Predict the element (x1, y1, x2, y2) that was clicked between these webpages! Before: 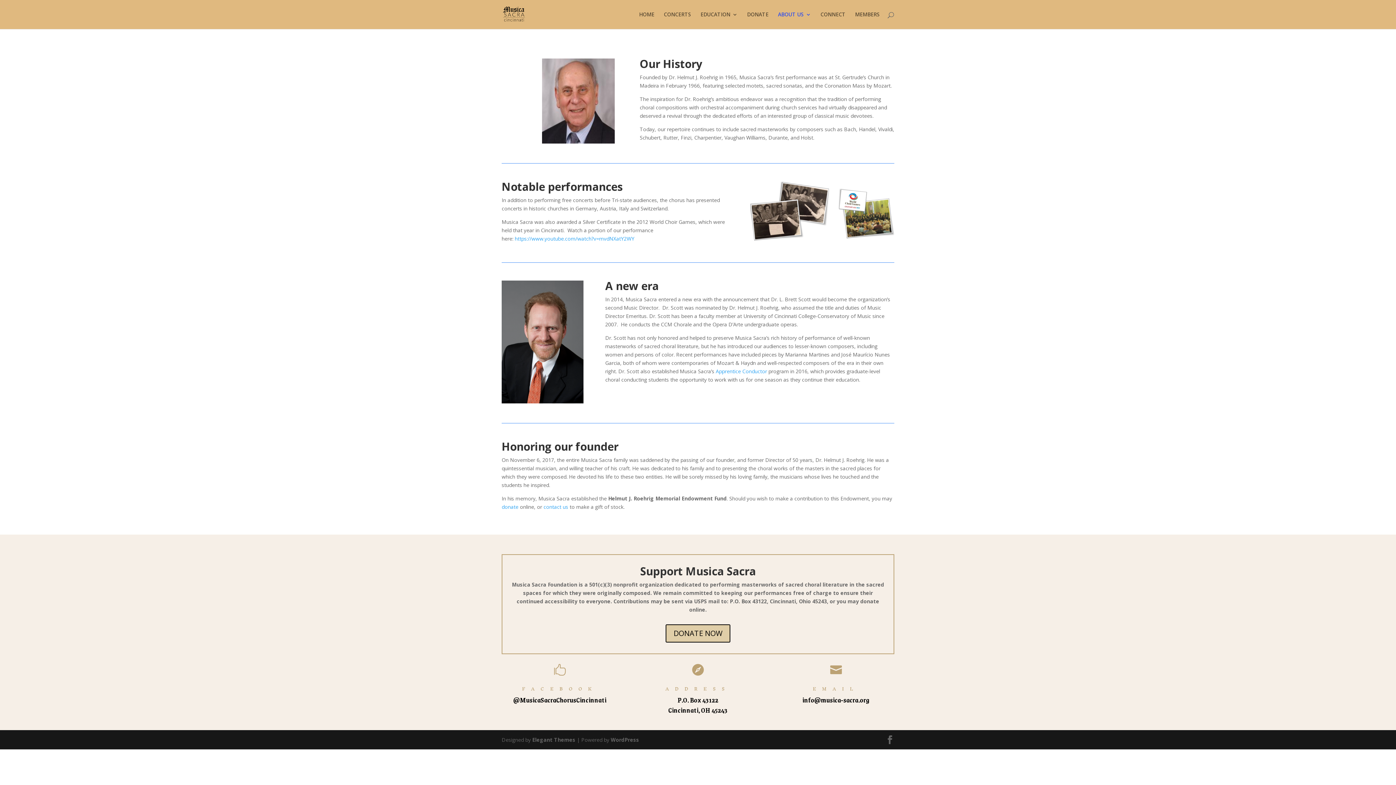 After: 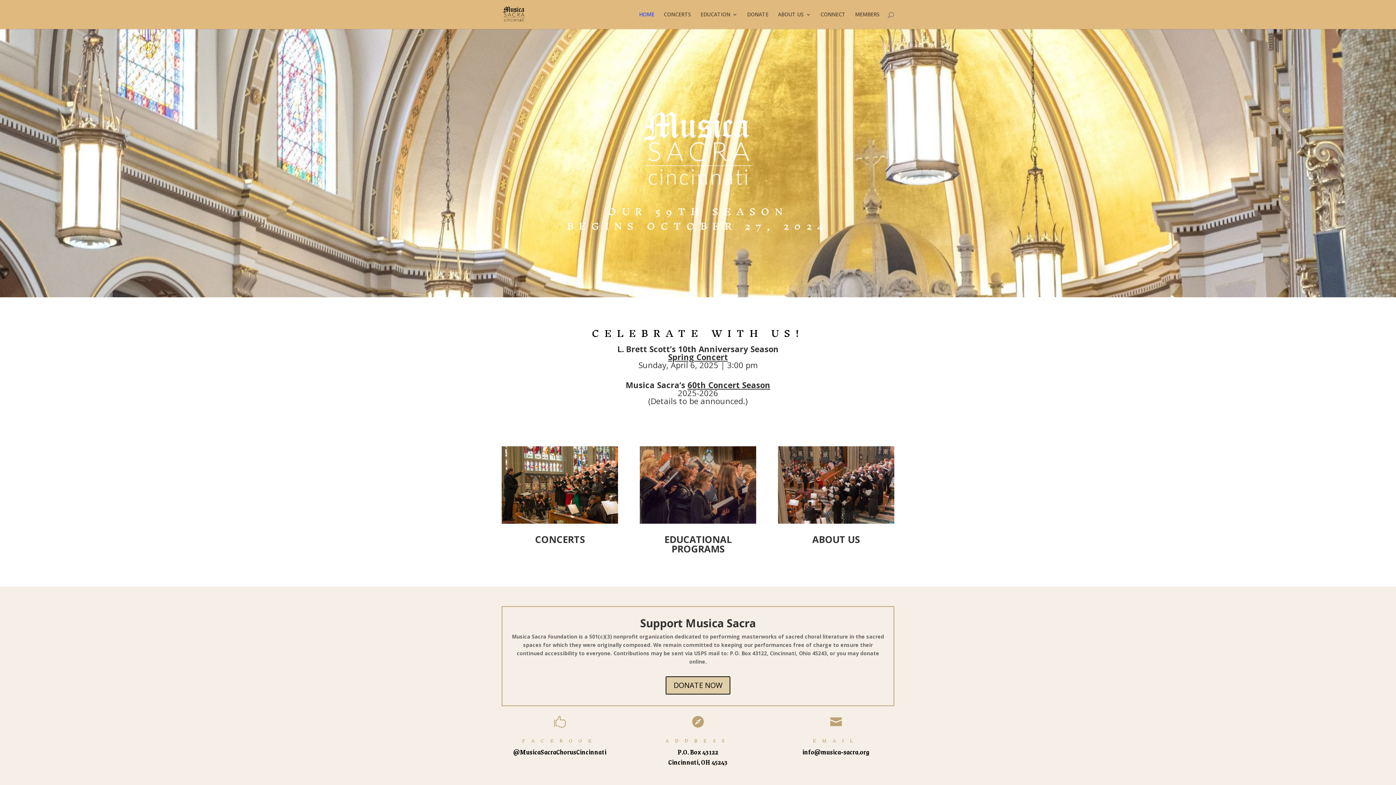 Action: bbox: (503, 10, 525, 17)